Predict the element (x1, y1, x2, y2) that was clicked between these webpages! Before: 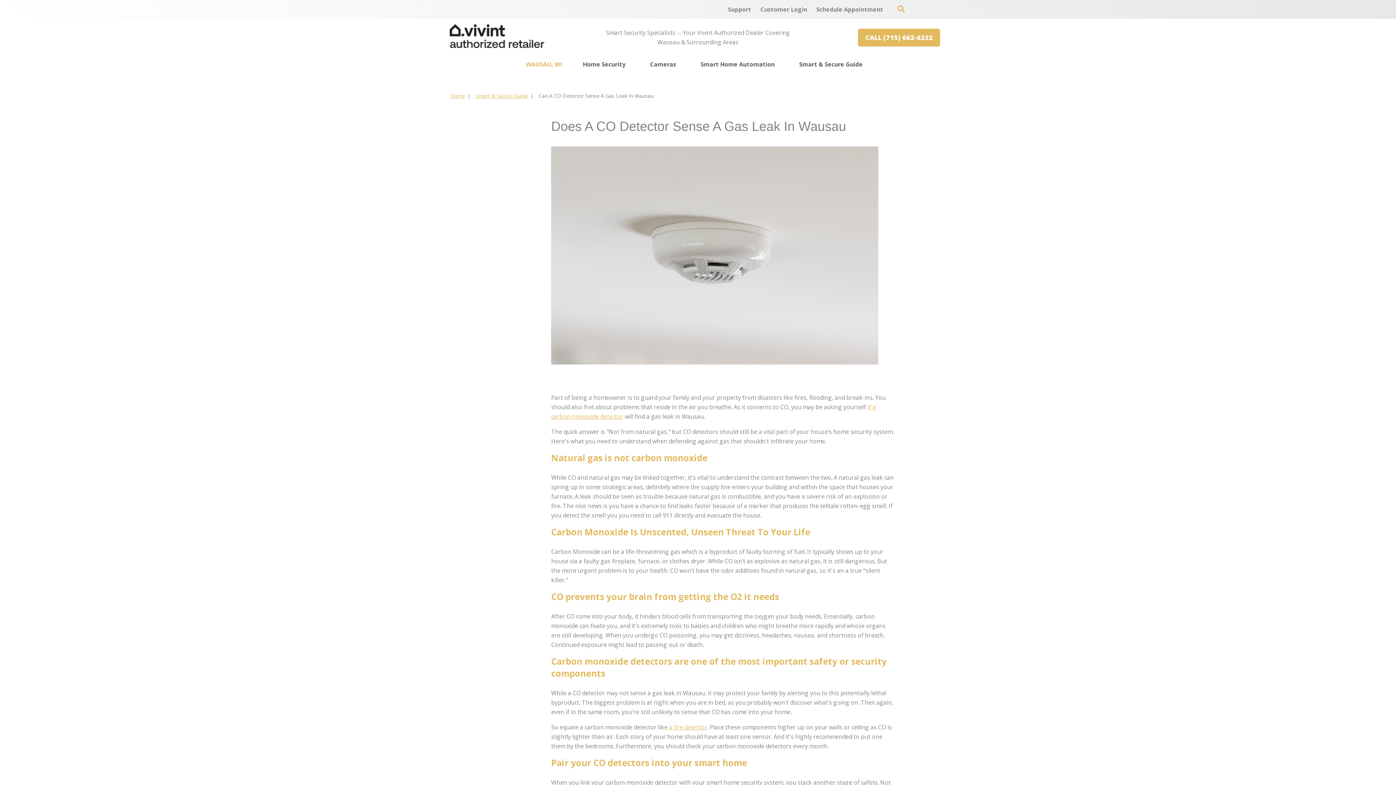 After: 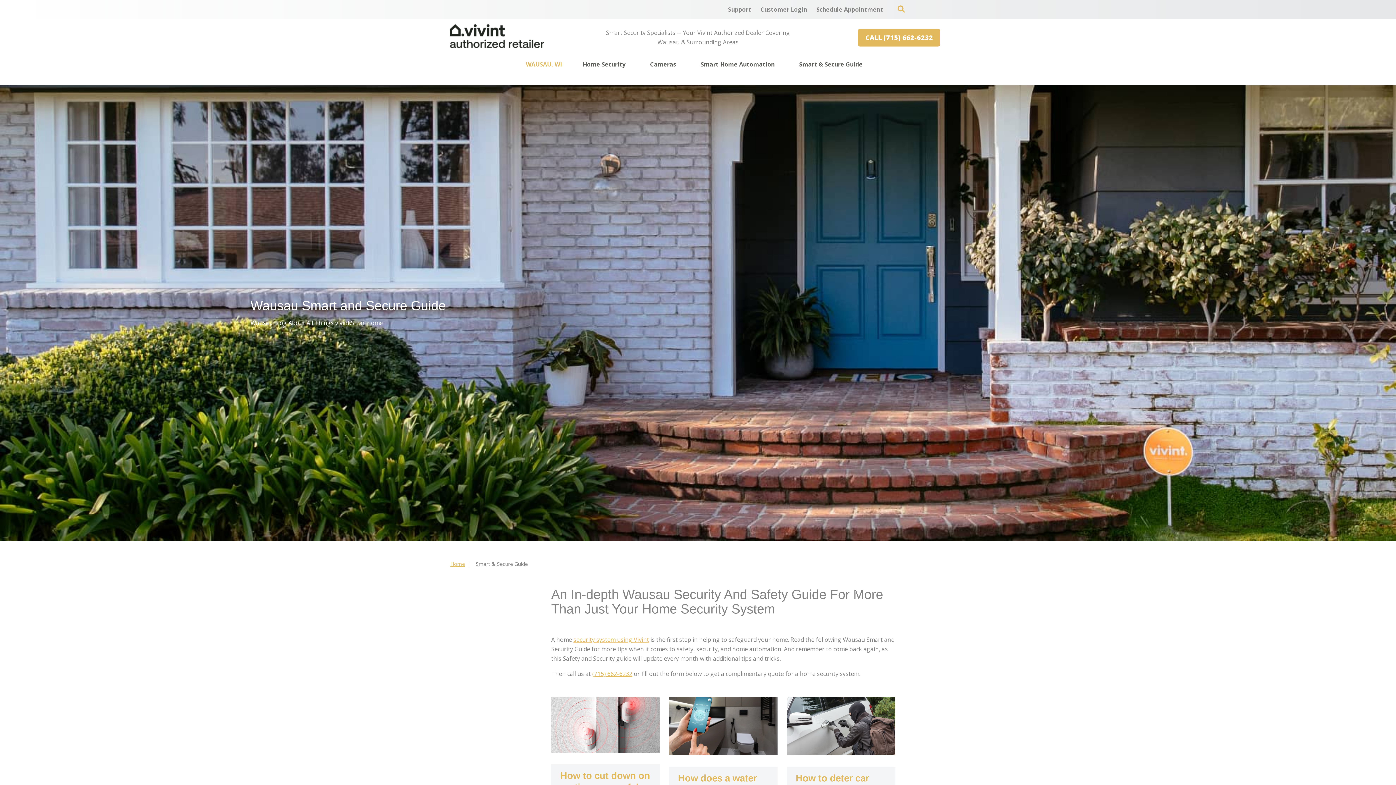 Action: label: Smart & Secure Guide bbox: (475, 92, 527, 99)